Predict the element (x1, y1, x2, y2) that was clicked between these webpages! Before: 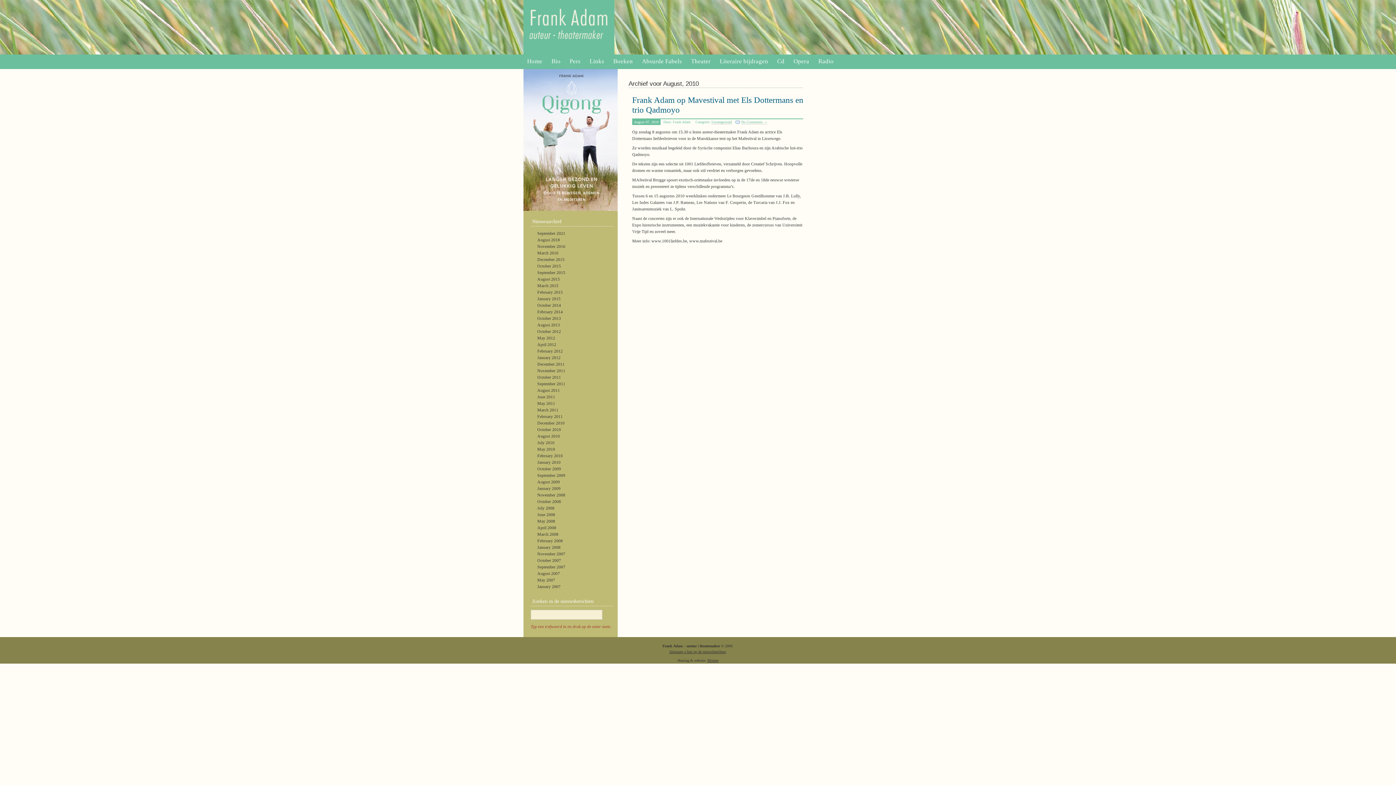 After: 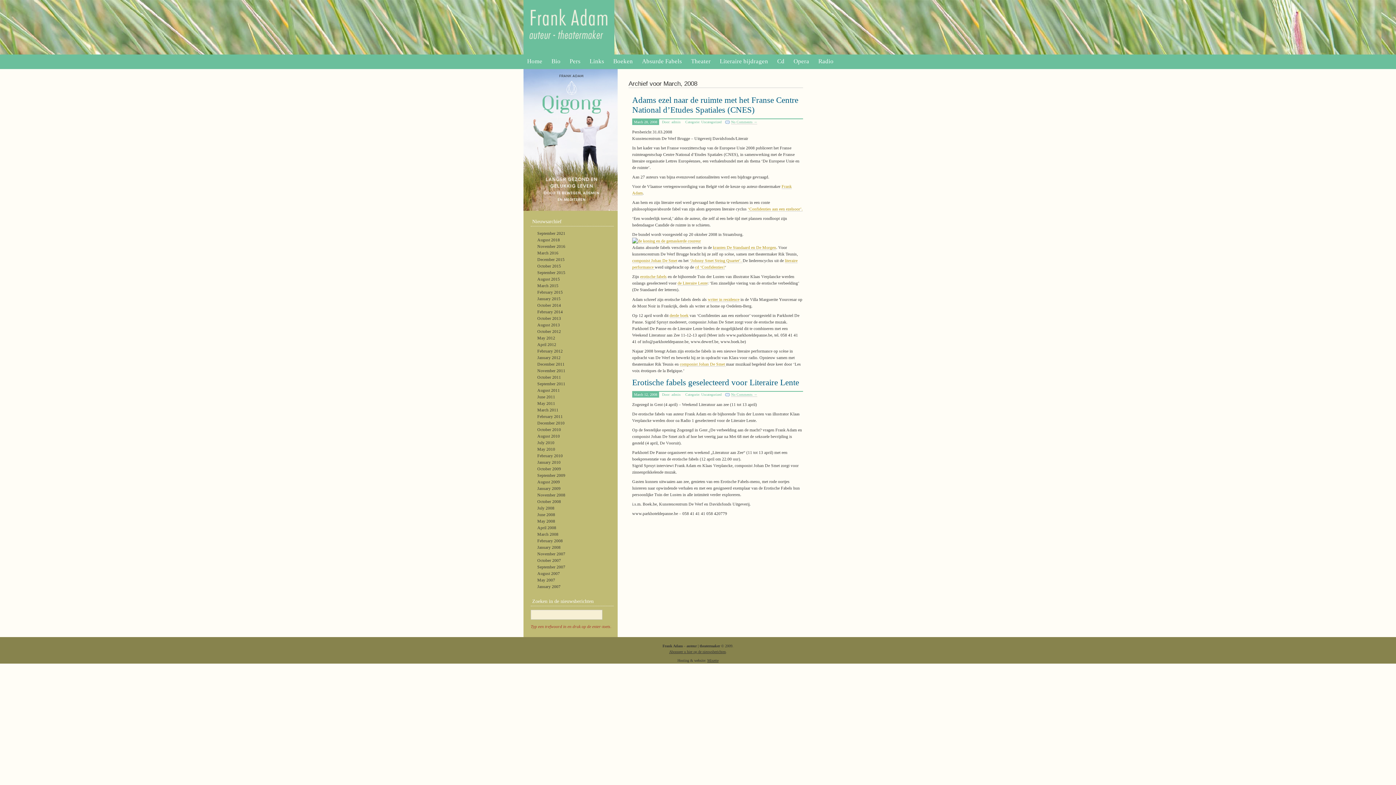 Action: label: March 2008 bbox: (530, 532, 558, 536)